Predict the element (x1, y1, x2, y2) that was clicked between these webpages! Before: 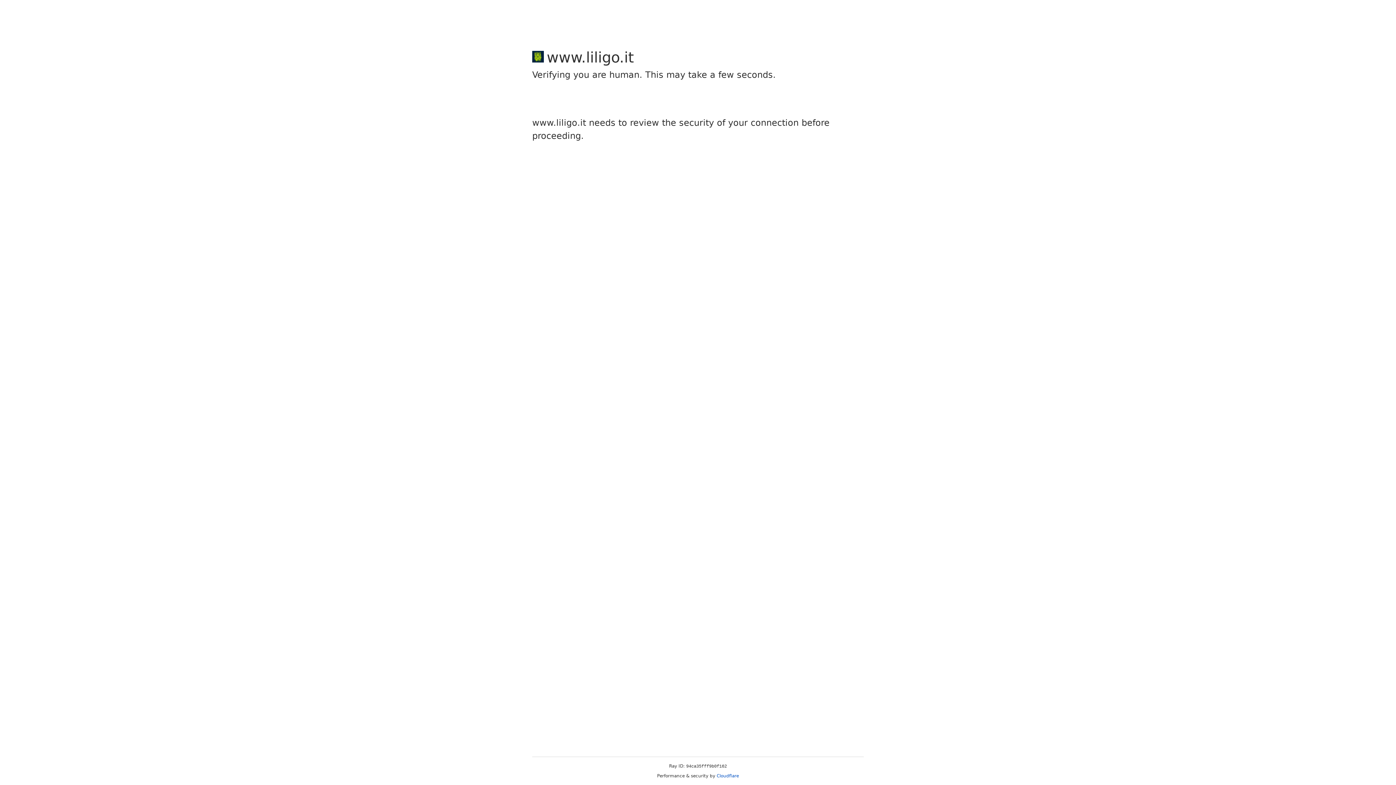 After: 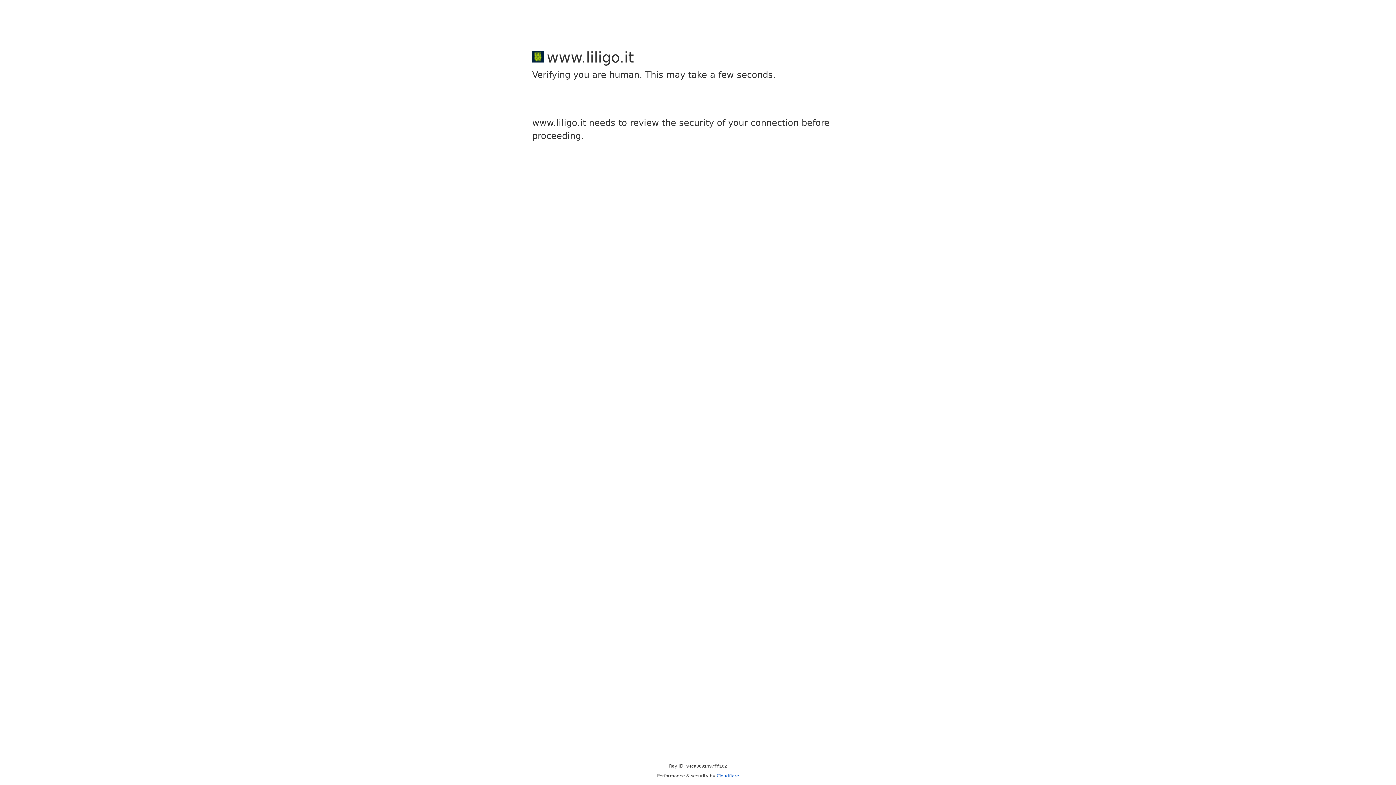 Action: label: Cloudflare bbox: (716, 773, 739, 778)